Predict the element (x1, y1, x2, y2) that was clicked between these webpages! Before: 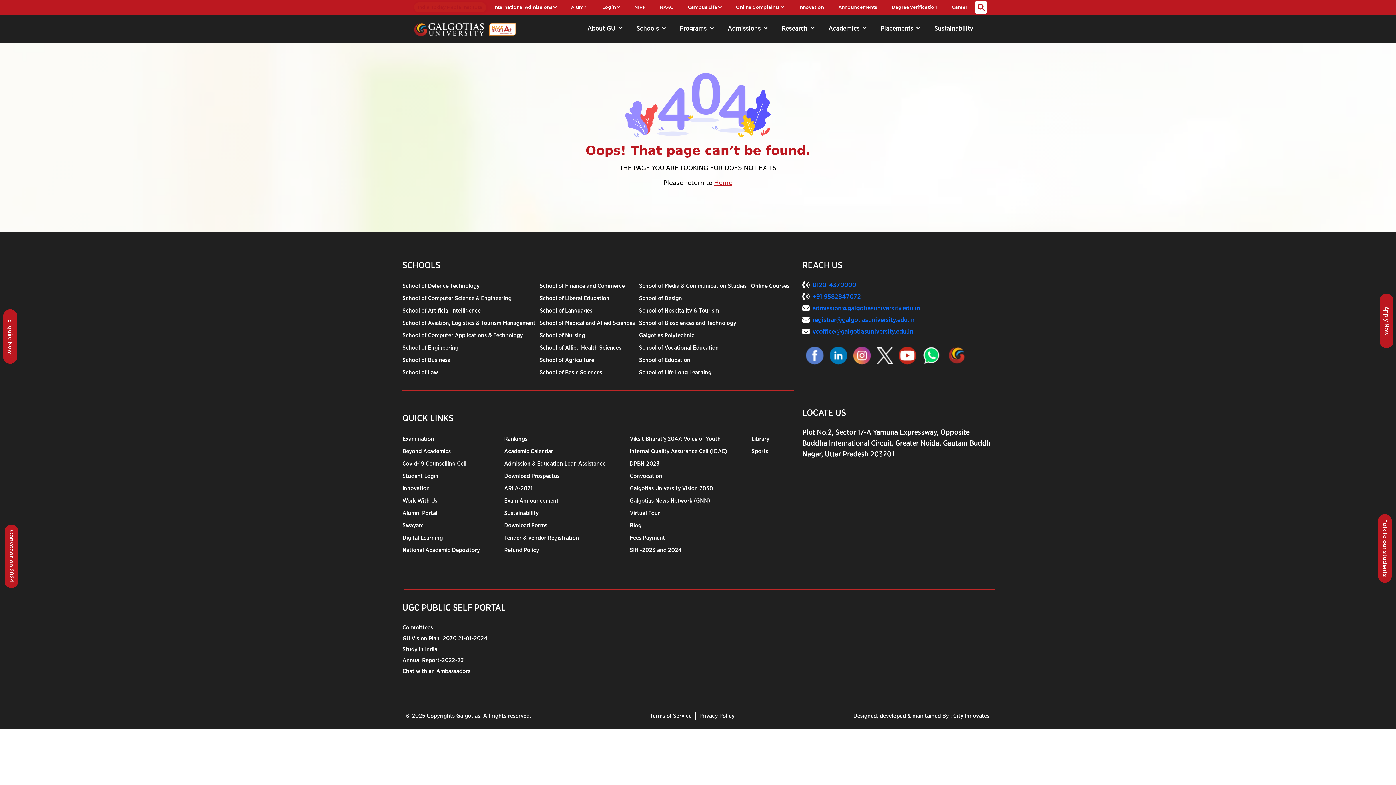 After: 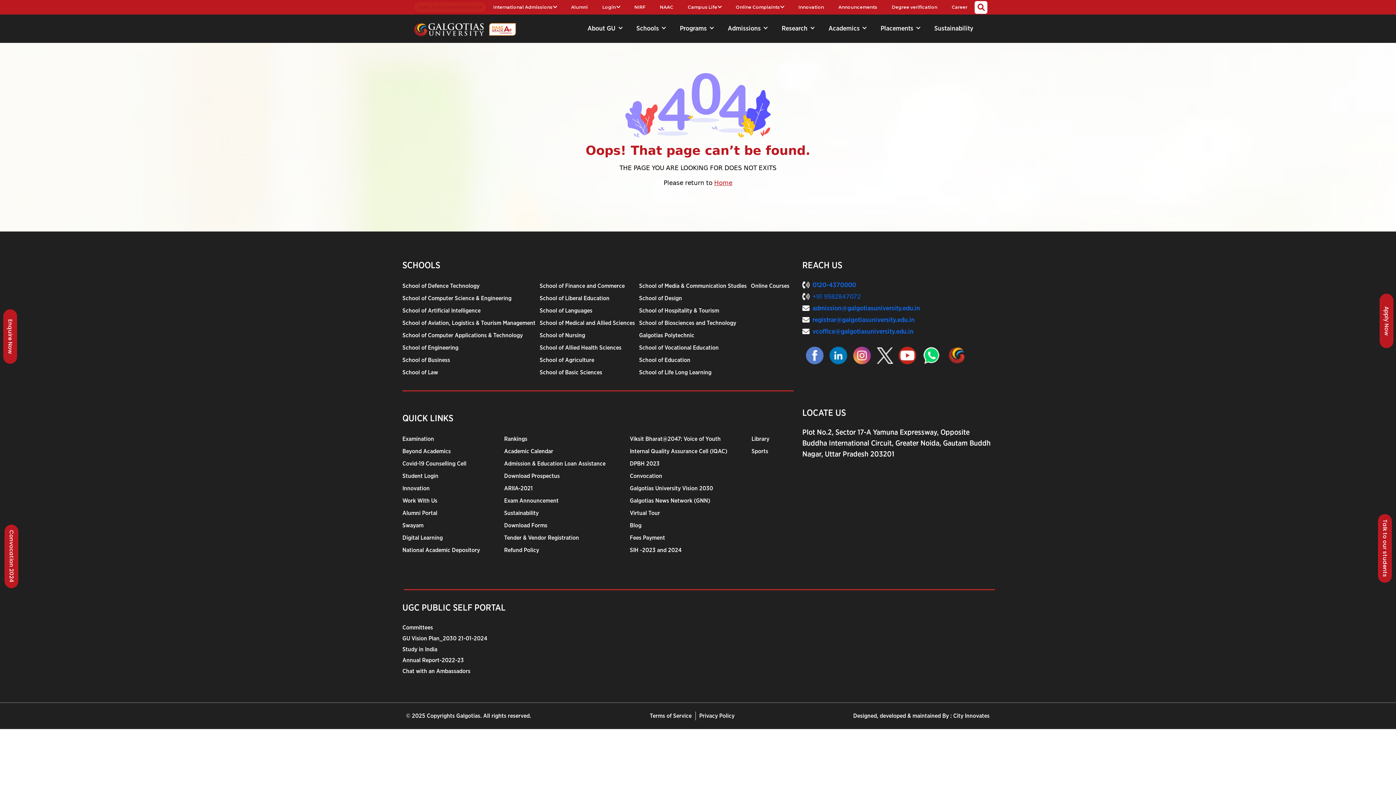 Action: label: +91 9582847072 bbox: (812, 292, 861, 302)